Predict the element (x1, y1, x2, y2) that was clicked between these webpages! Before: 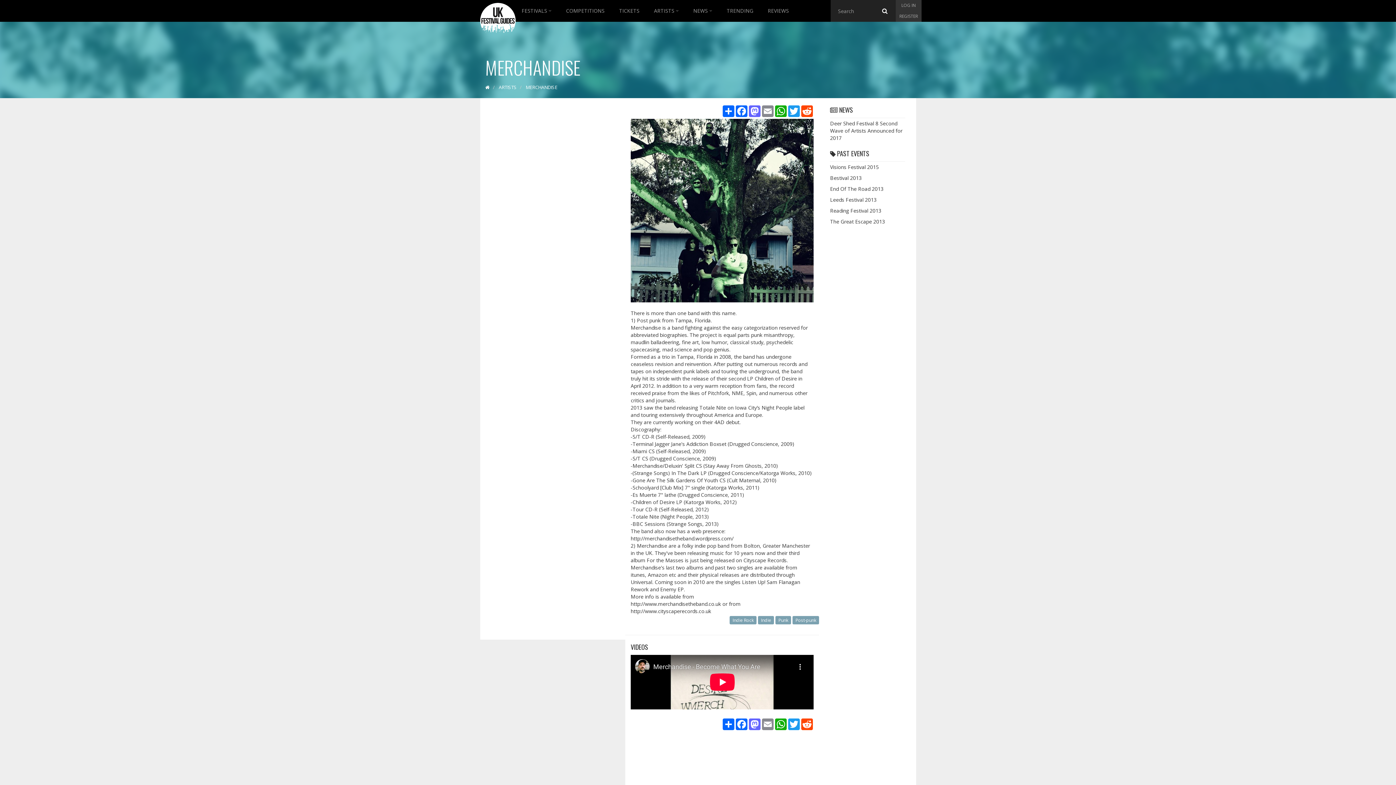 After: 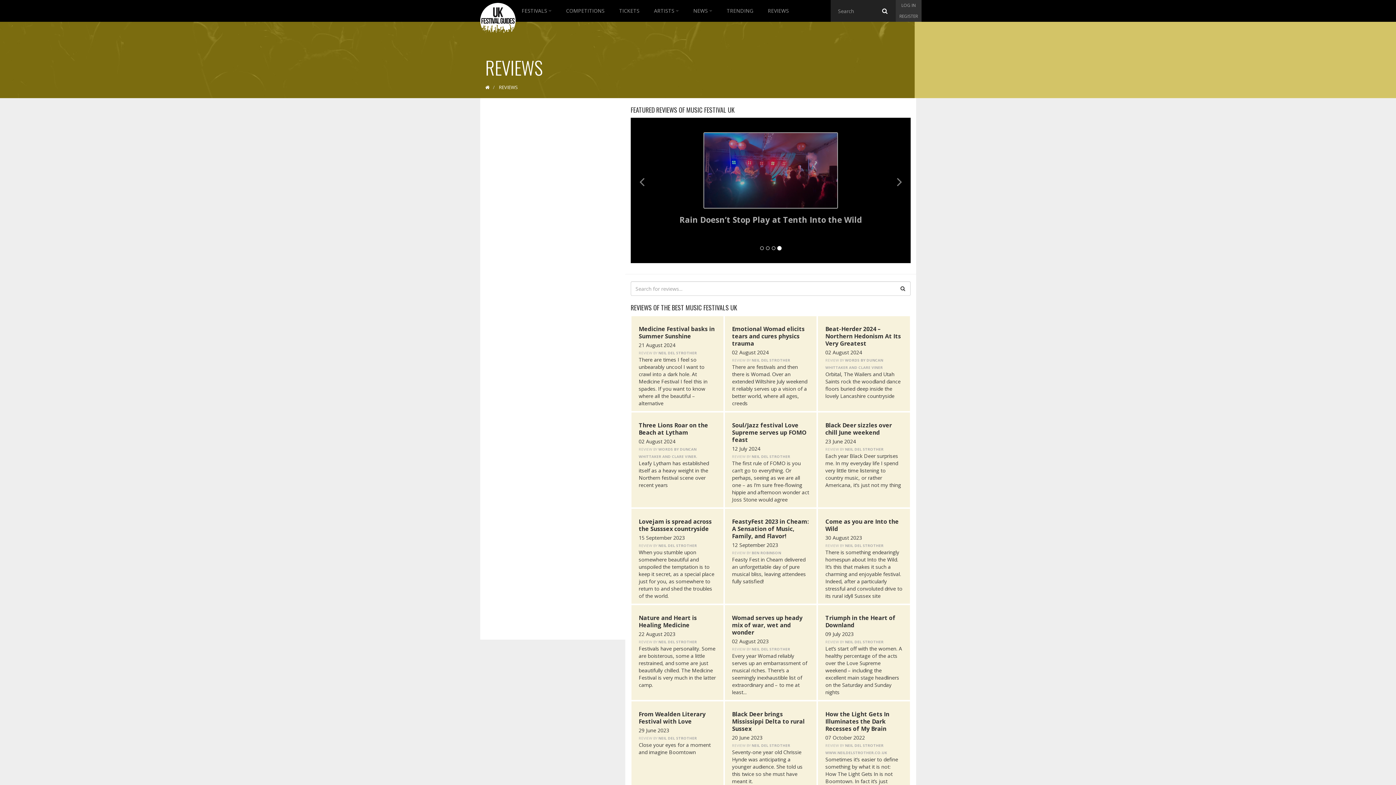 Action: bbox: (760, 0, 796, 21) label: REVIEWS